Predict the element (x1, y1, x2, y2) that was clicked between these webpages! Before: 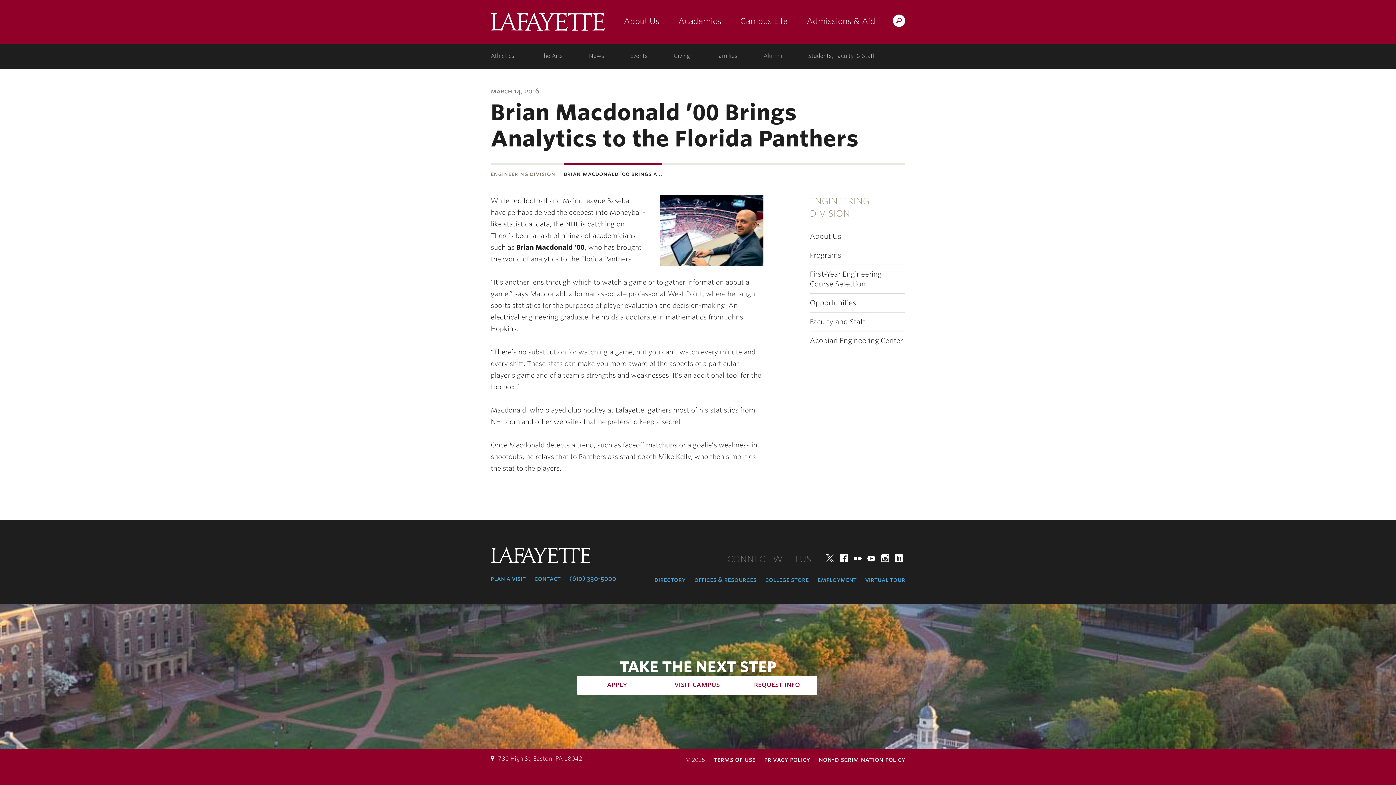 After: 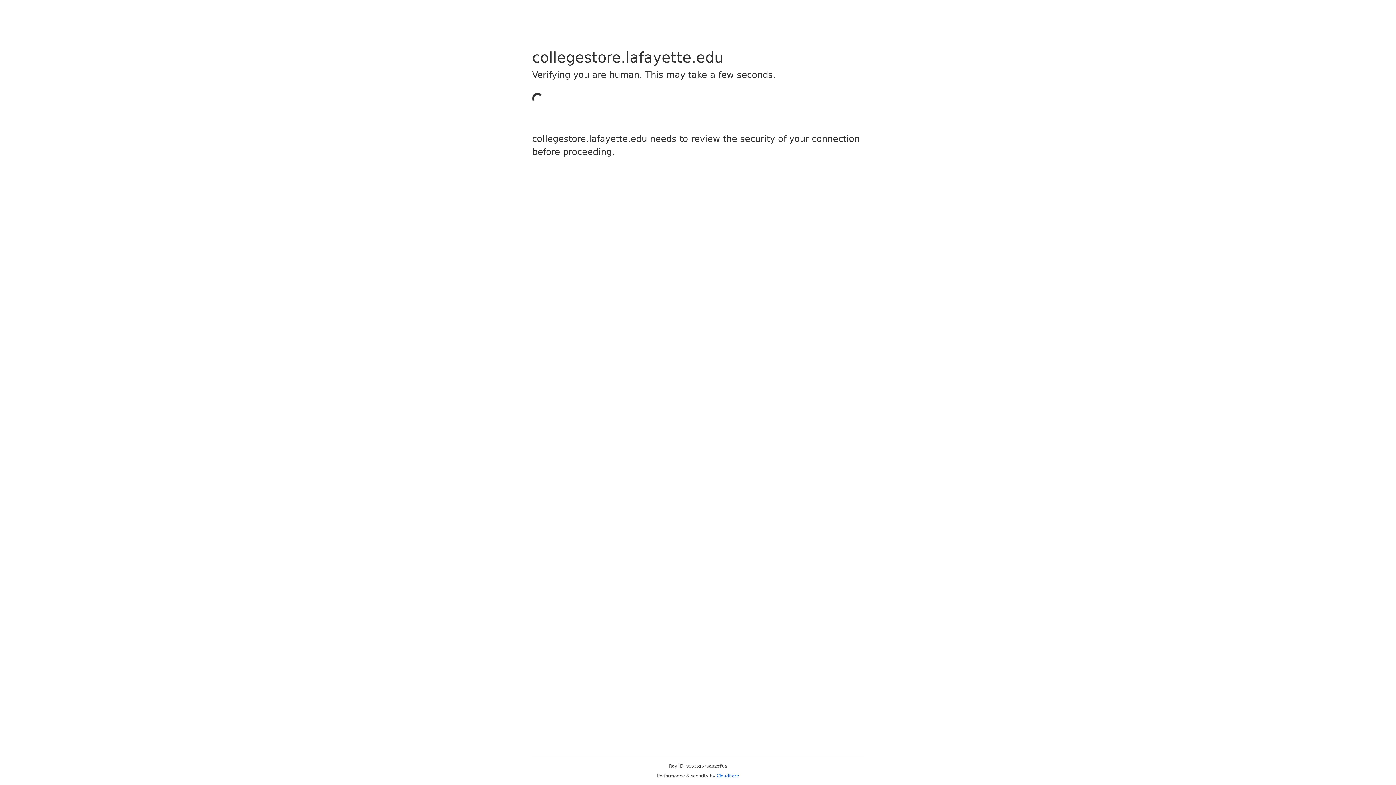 Action: bbox: (765, 575, 809, 584) label: college store